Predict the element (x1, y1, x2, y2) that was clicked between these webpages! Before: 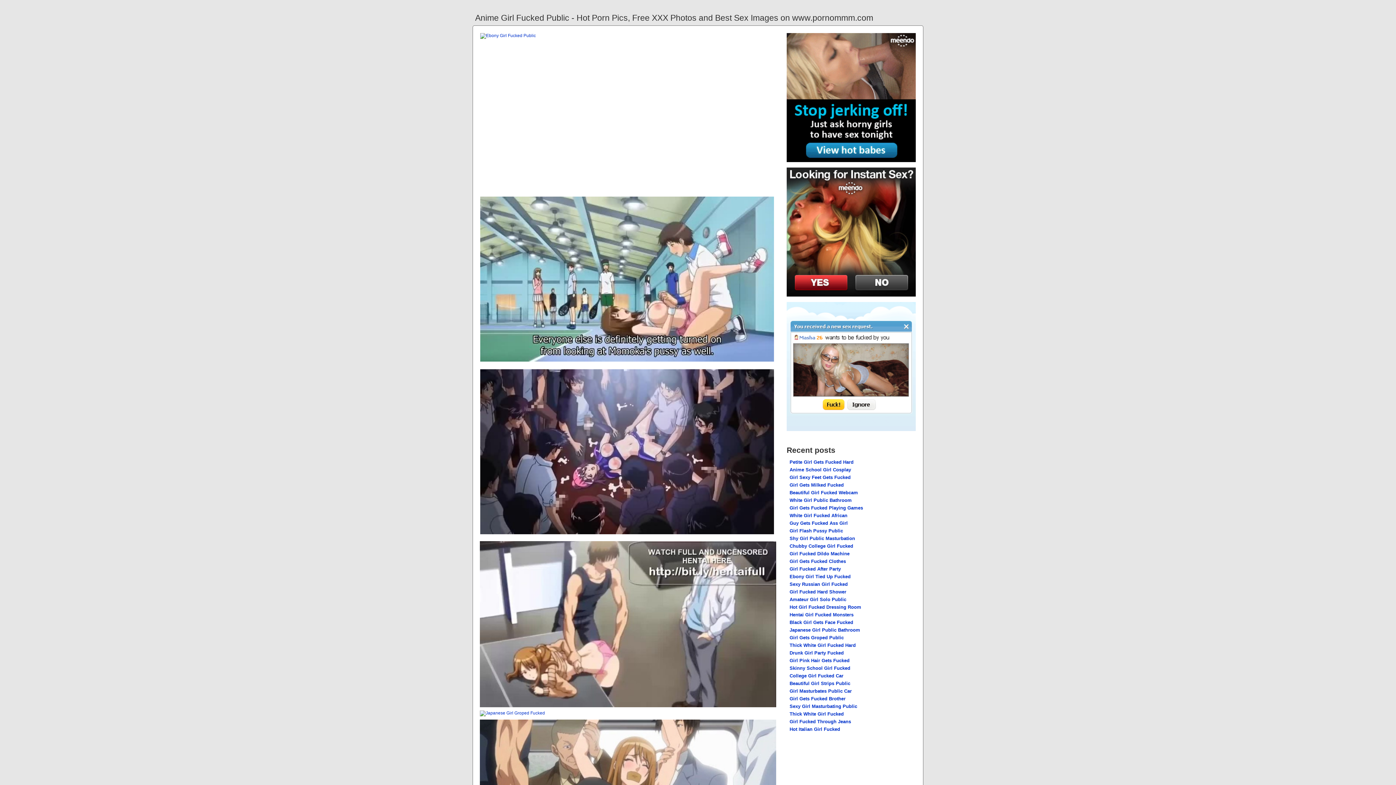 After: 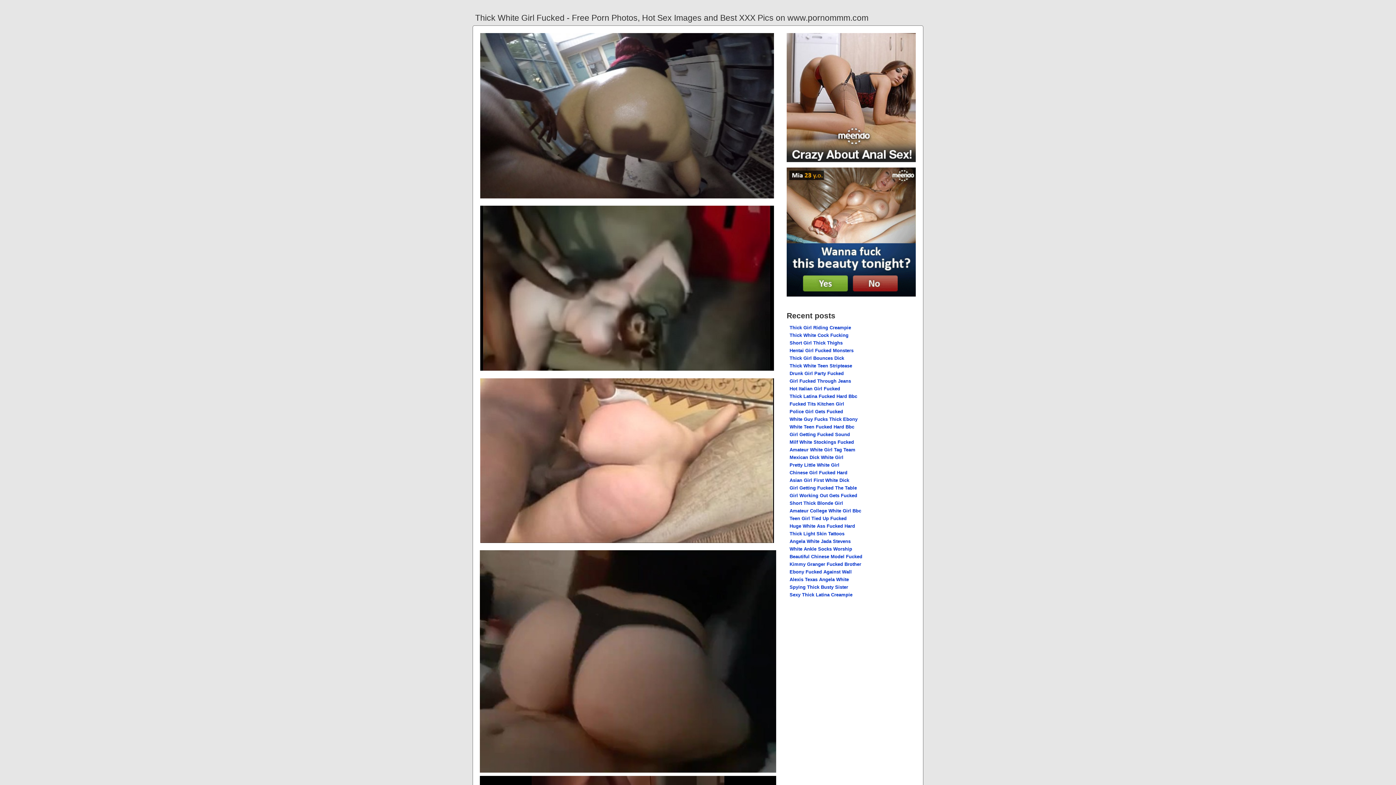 Action: label: Thick White Girl Fucked bbox: (789, 711, 844, 717)